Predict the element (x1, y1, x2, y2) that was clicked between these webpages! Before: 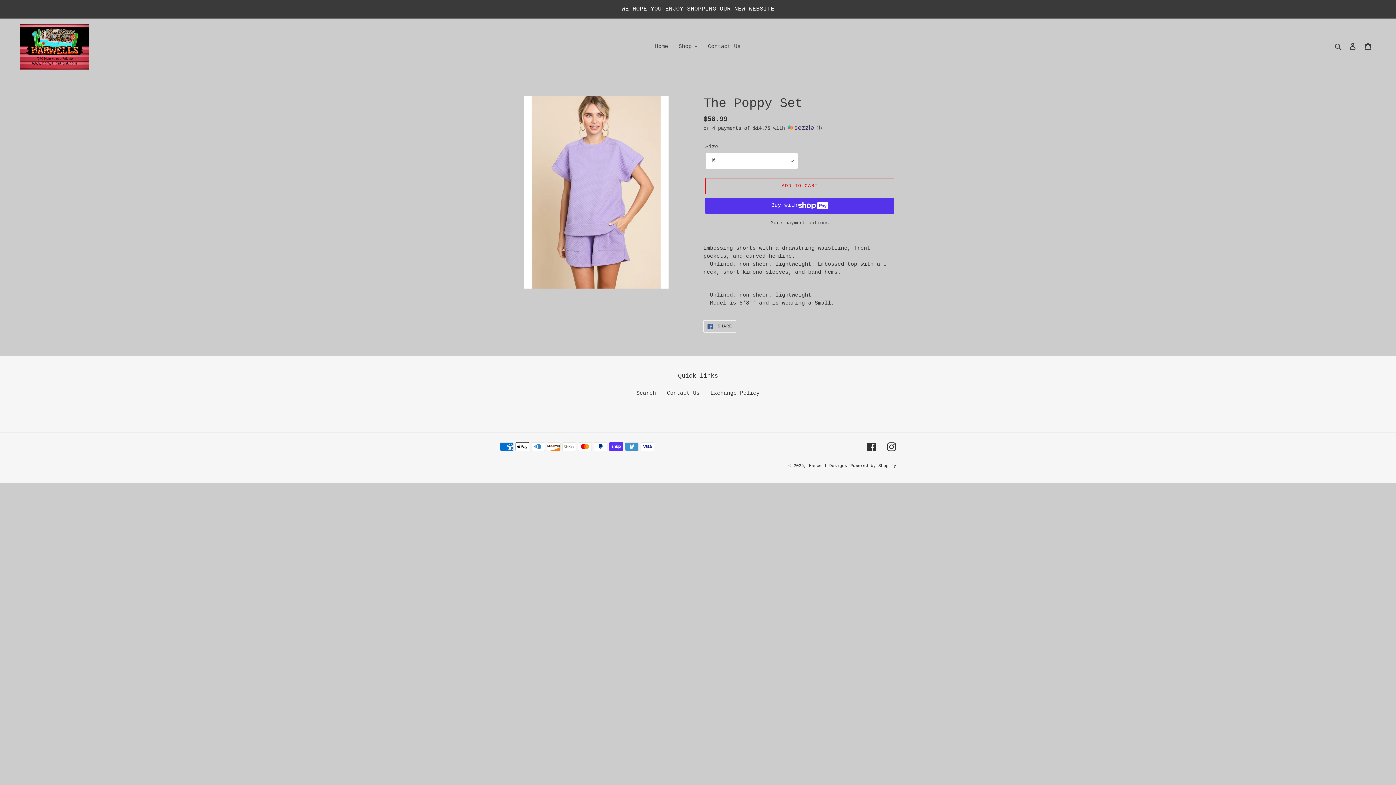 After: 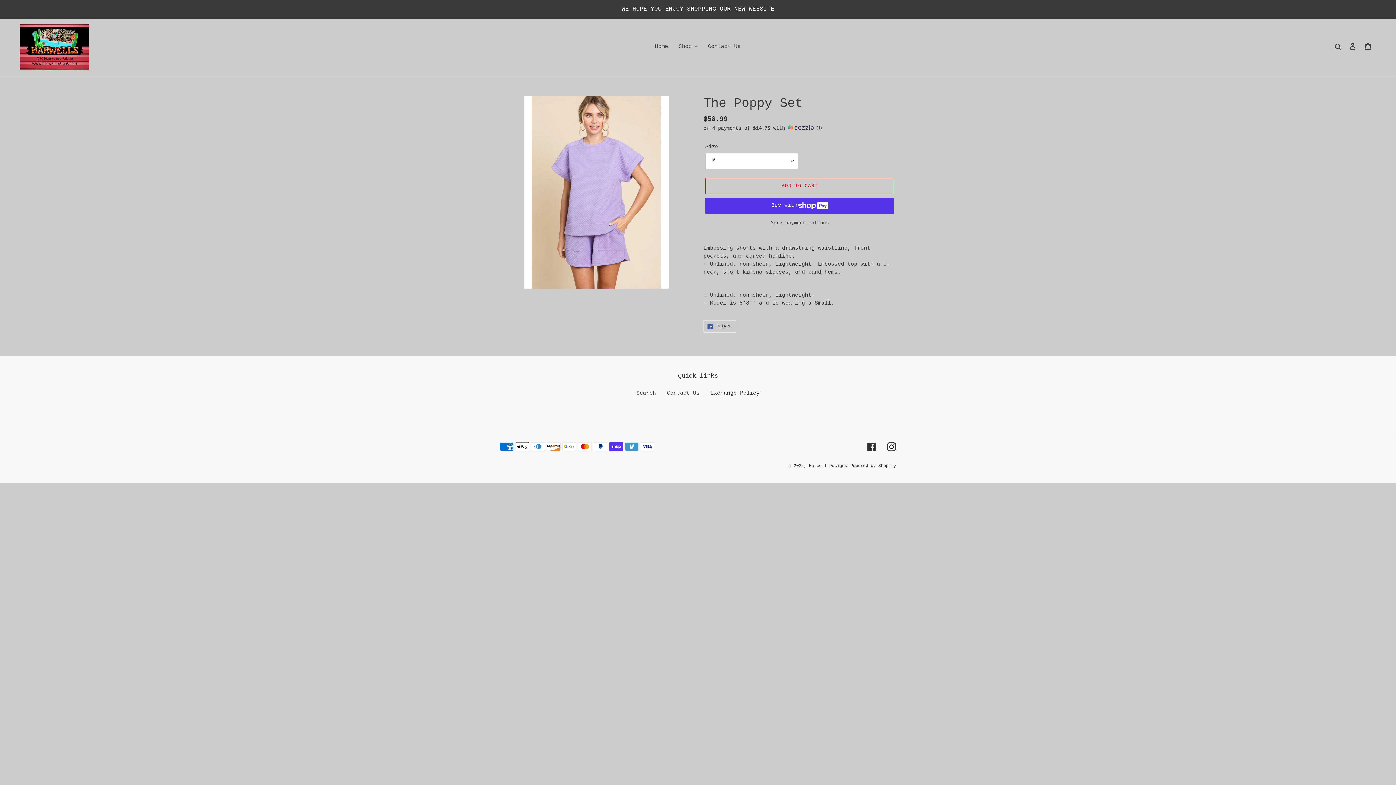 Action: label:  SHARE
SHARE ON FACEBOOK bbox: (703, 320, 736, 332)